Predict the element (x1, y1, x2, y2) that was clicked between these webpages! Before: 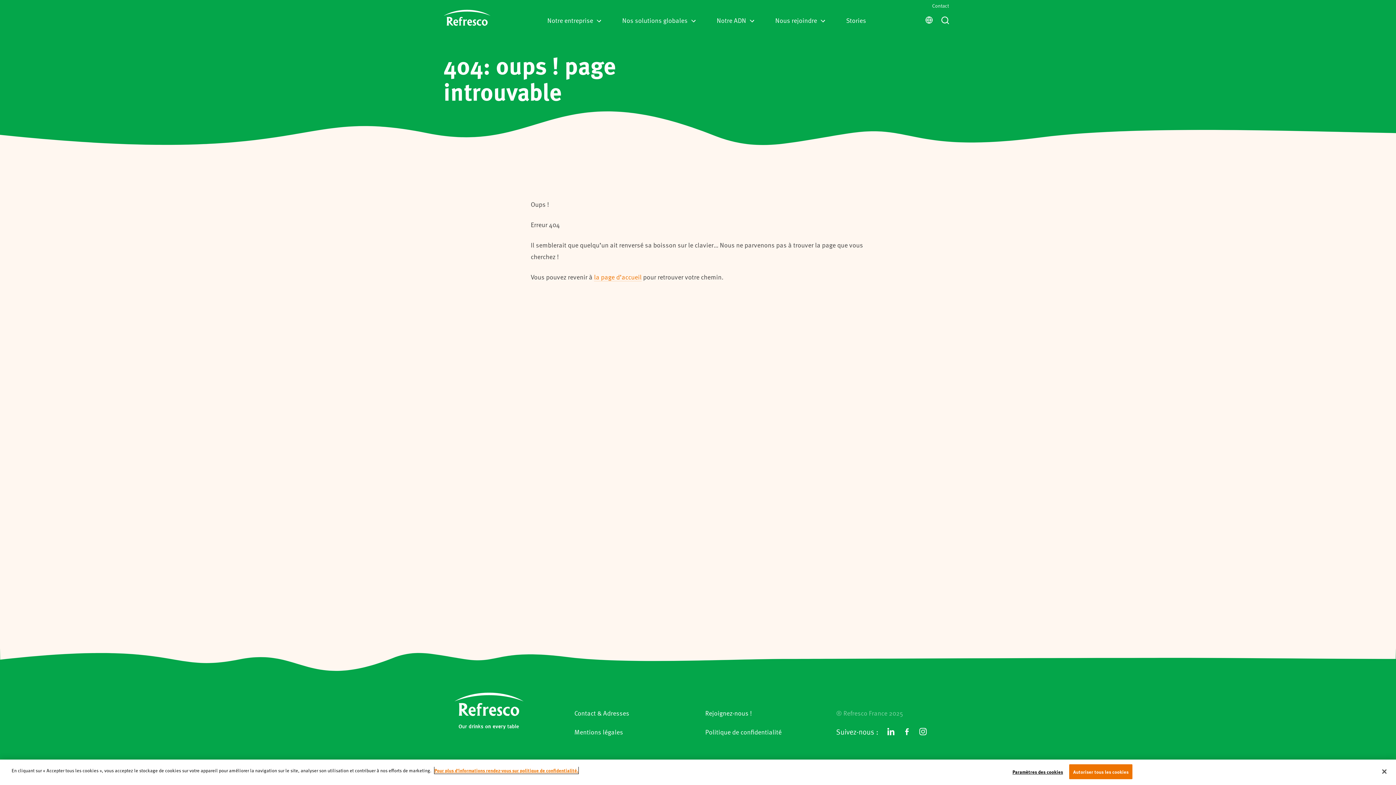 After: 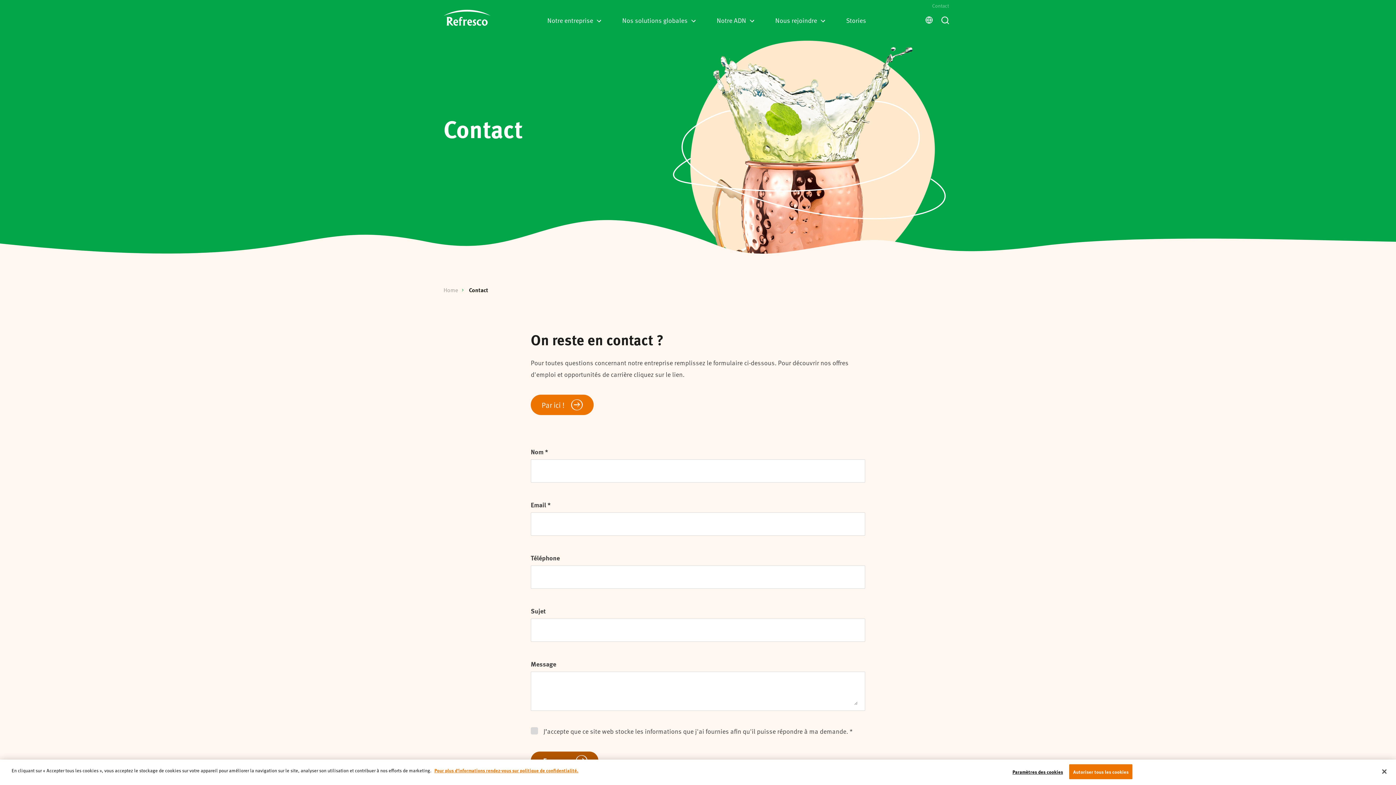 Action: bbox: (927, 0, 952, 11) label: Contact